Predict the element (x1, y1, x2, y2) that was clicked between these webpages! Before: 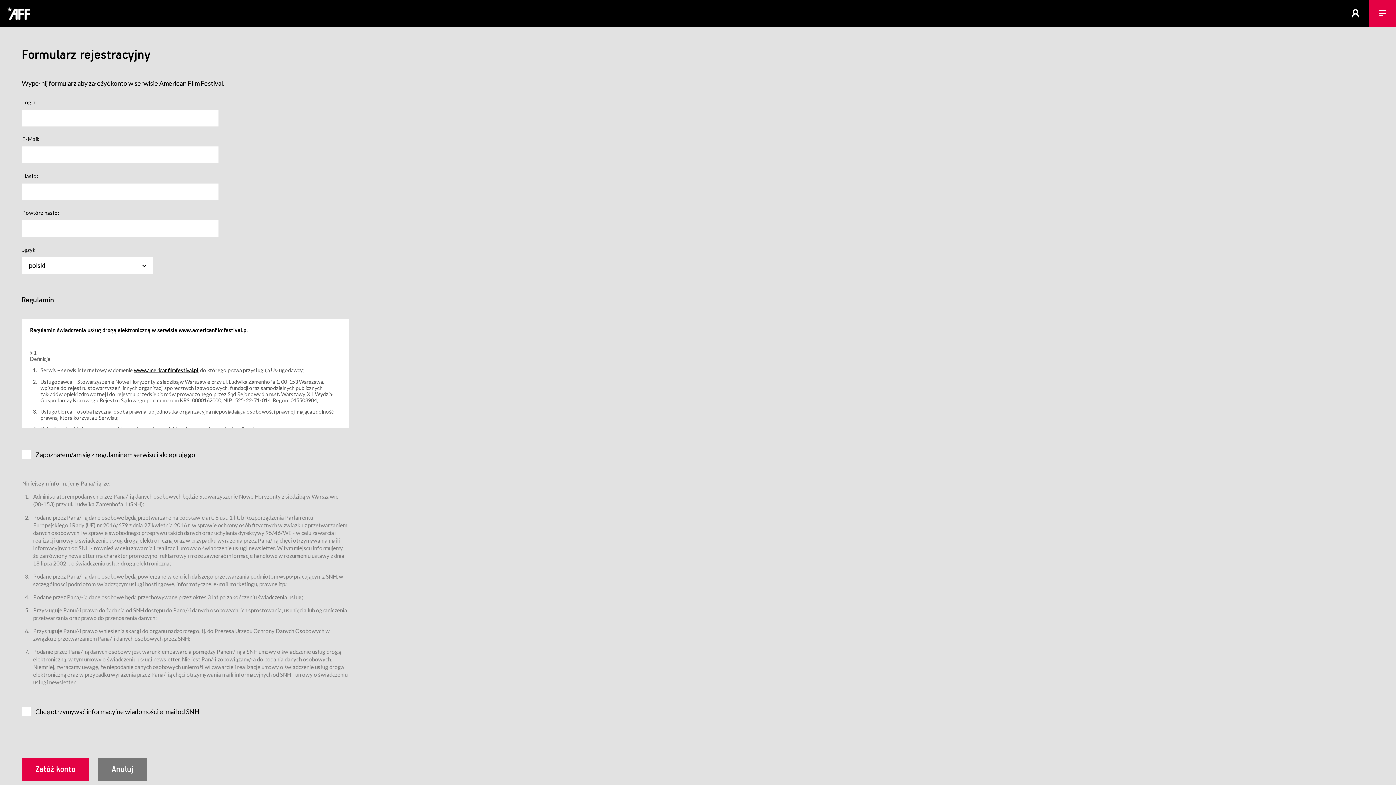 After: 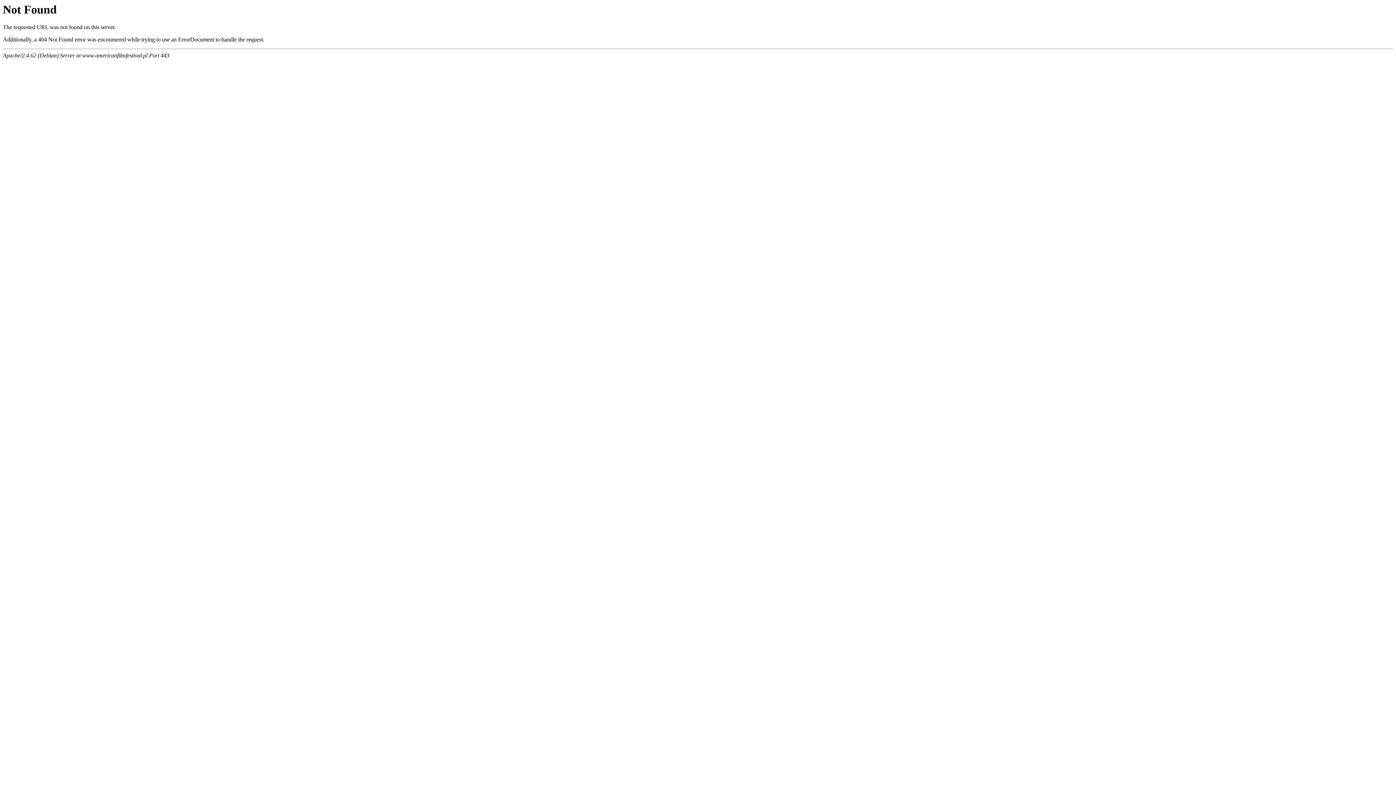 Action: label: www.americanfilmfestival.pl bbox: (133, 367, 197, 373)